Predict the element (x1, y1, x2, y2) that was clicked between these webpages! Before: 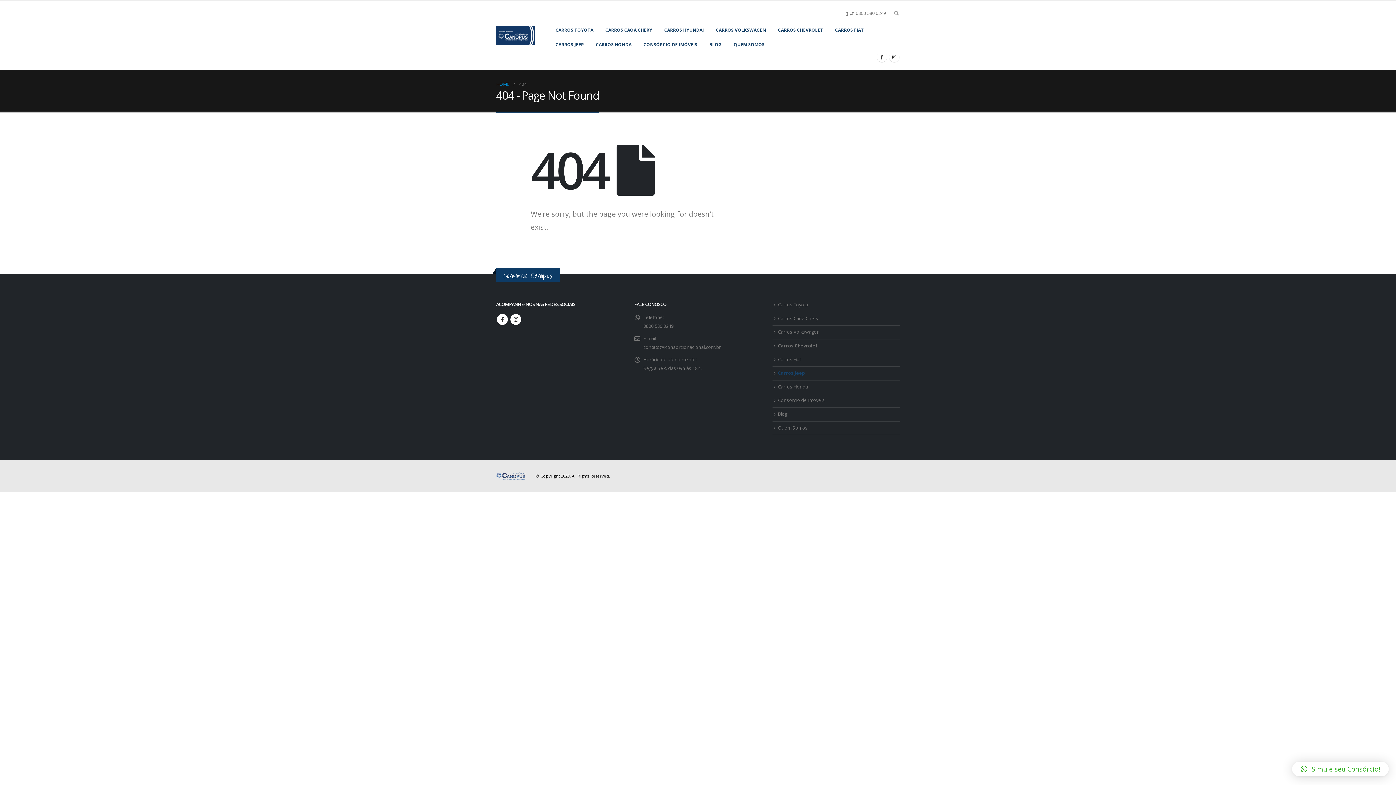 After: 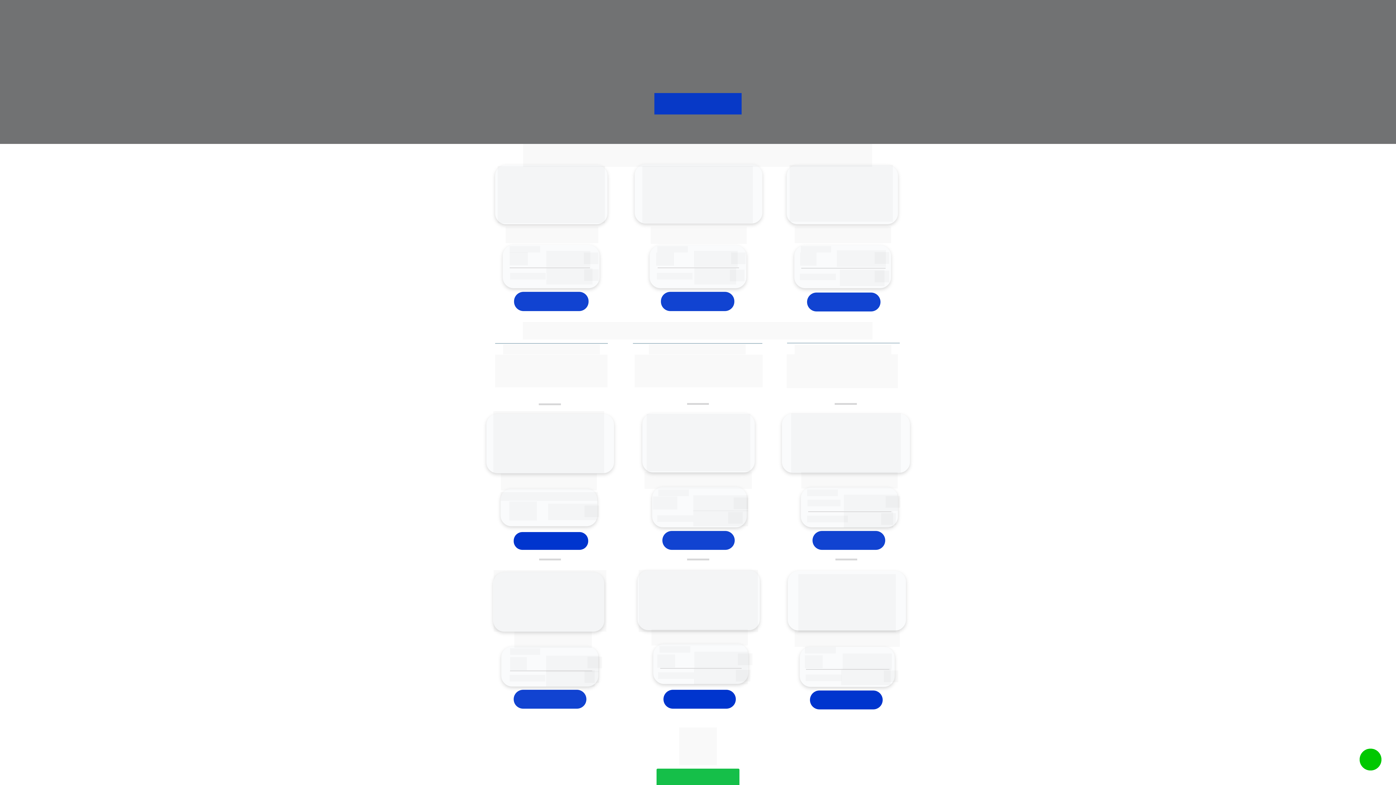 Action: bbox: (710, 22, 772, 37) label: CARROS VOLKSWAGEN